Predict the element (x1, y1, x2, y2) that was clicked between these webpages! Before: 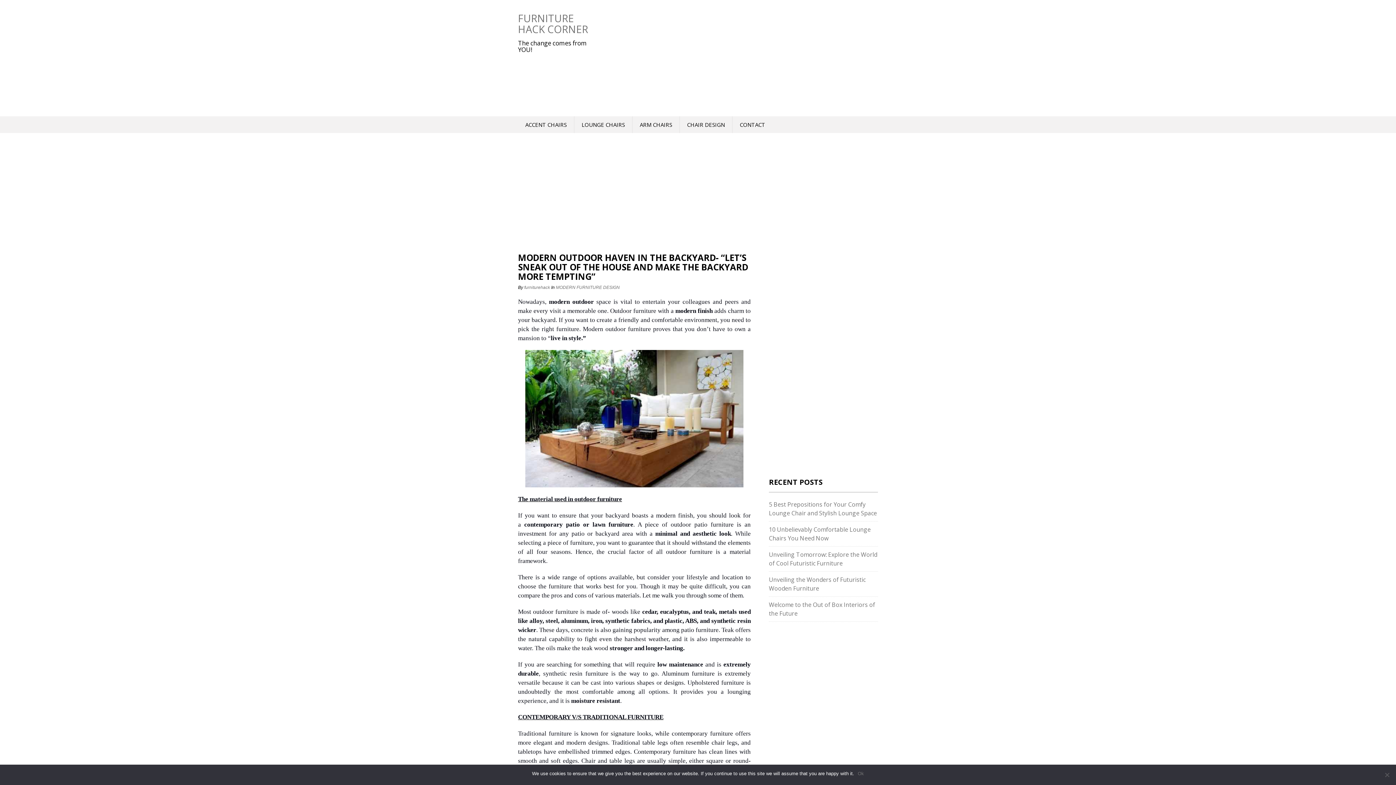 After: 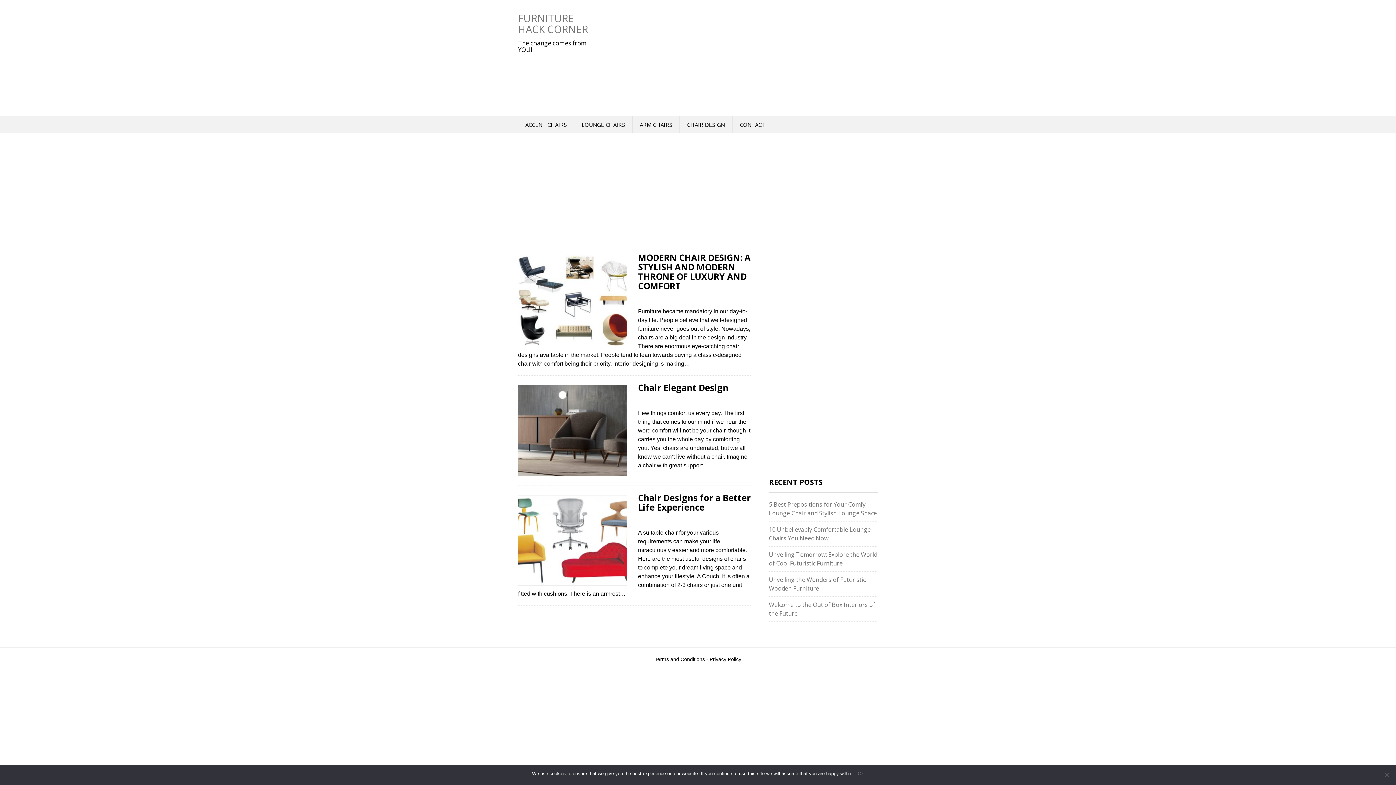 Action: label: CHAIR DESIGN bbox: (680, 116, 732, 133)